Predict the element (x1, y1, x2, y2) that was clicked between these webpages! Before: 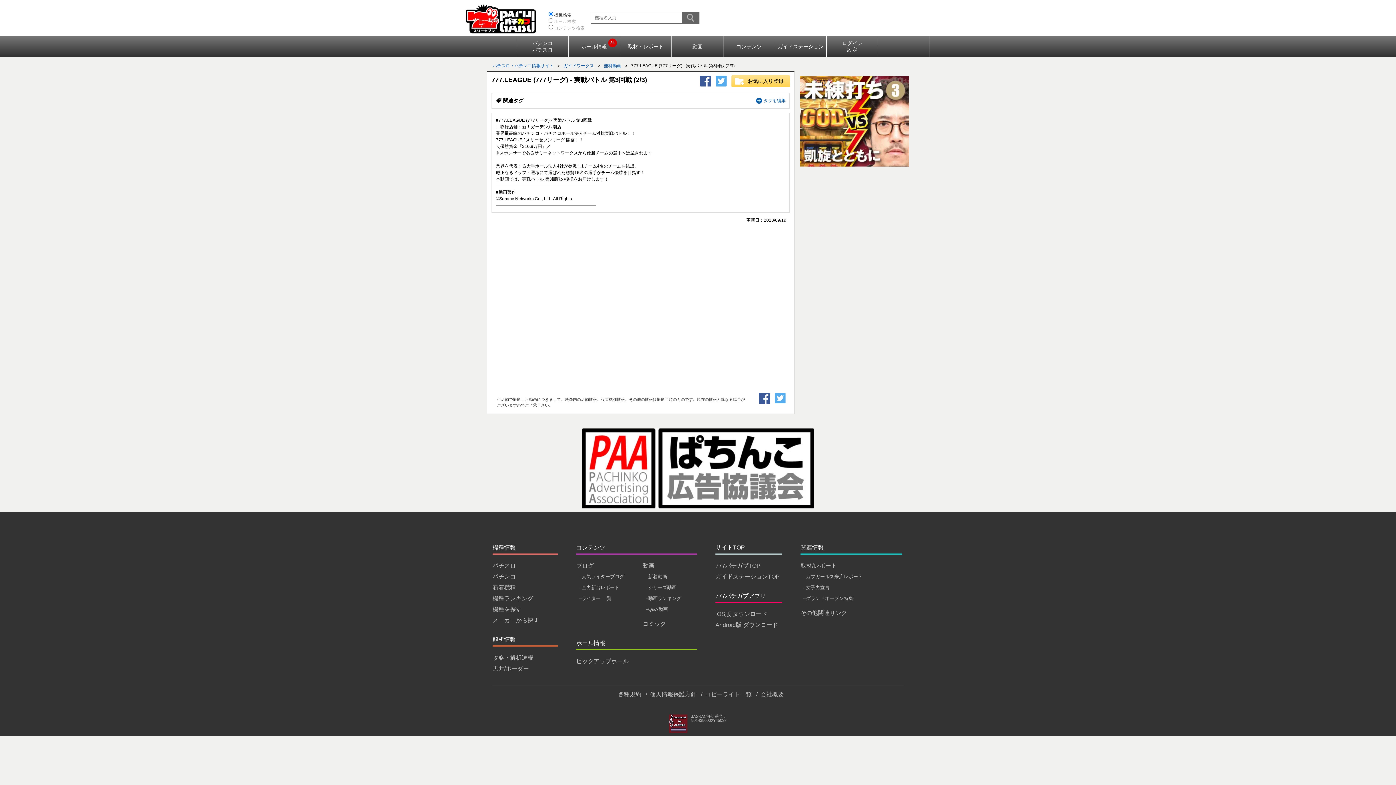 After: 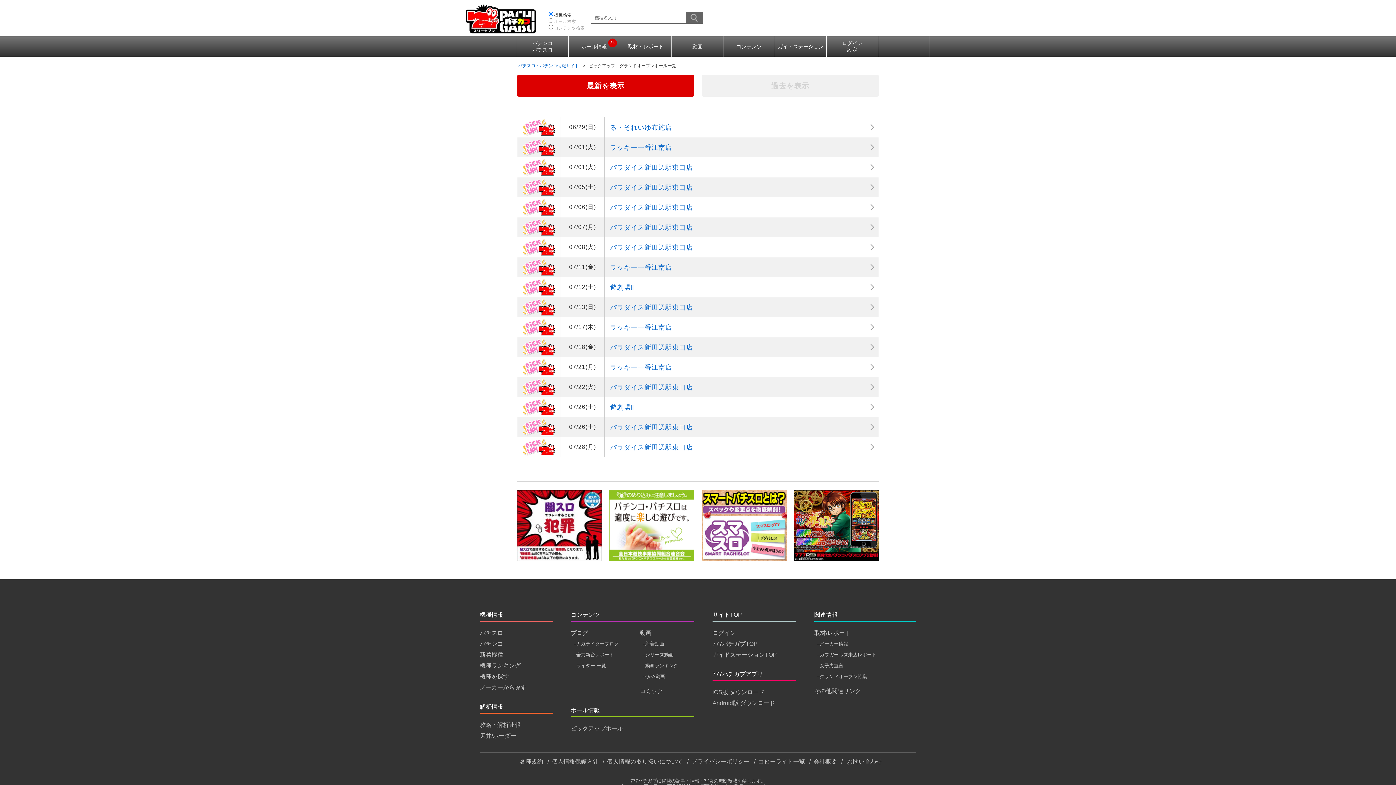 Action: label: ピックアップホール bbox: (576, 656, 628, 667)